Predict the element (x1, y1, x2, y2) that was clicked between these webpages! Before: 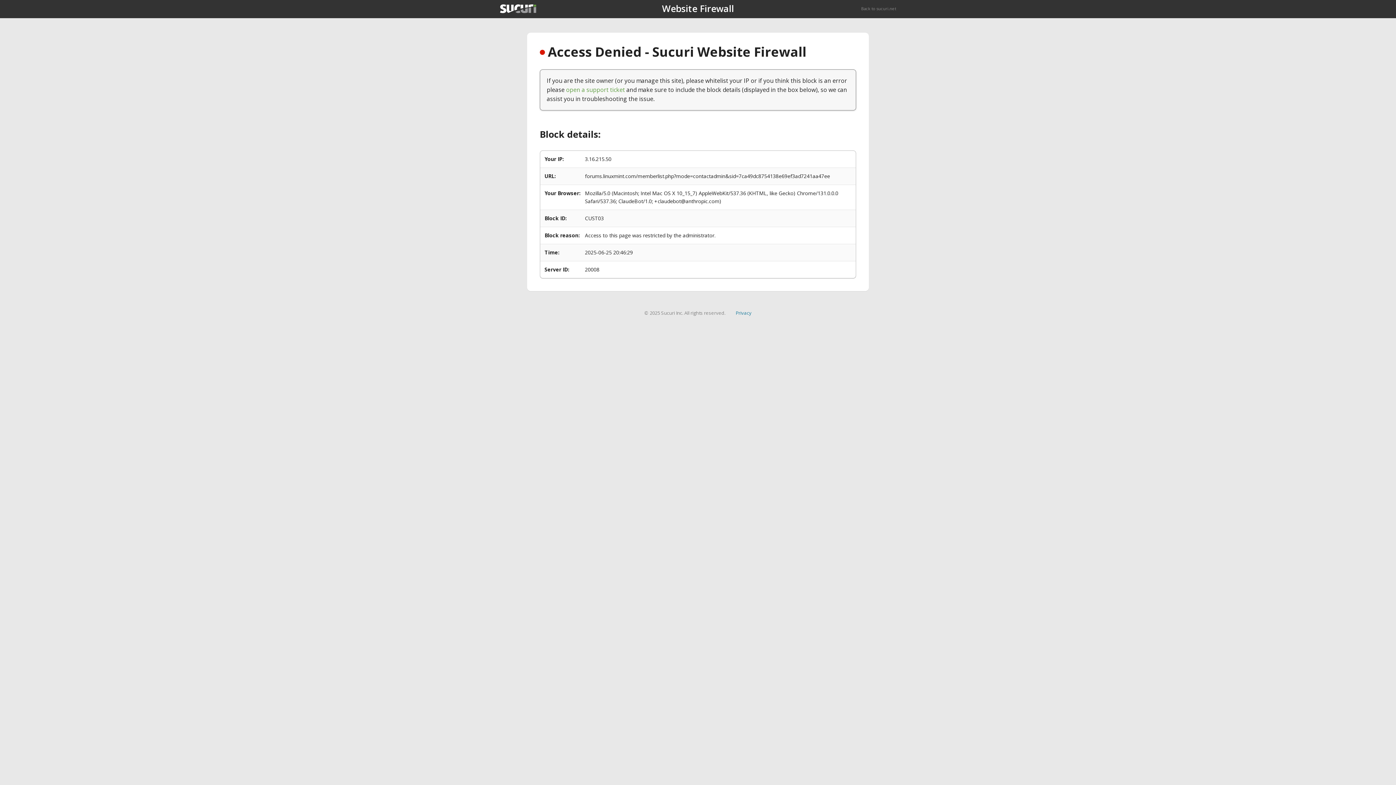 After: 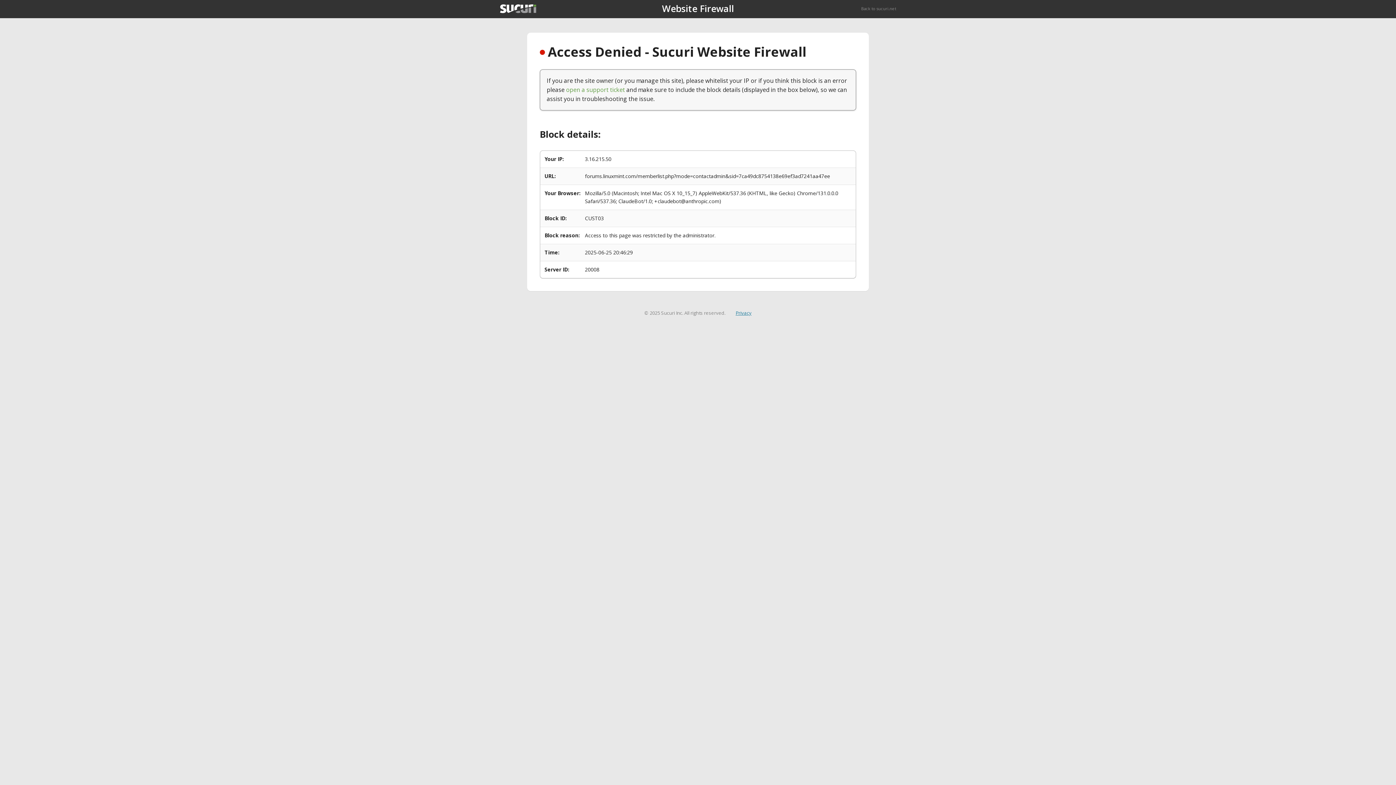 Action: label: Privacy bbox: (735, 309, 751, 316)